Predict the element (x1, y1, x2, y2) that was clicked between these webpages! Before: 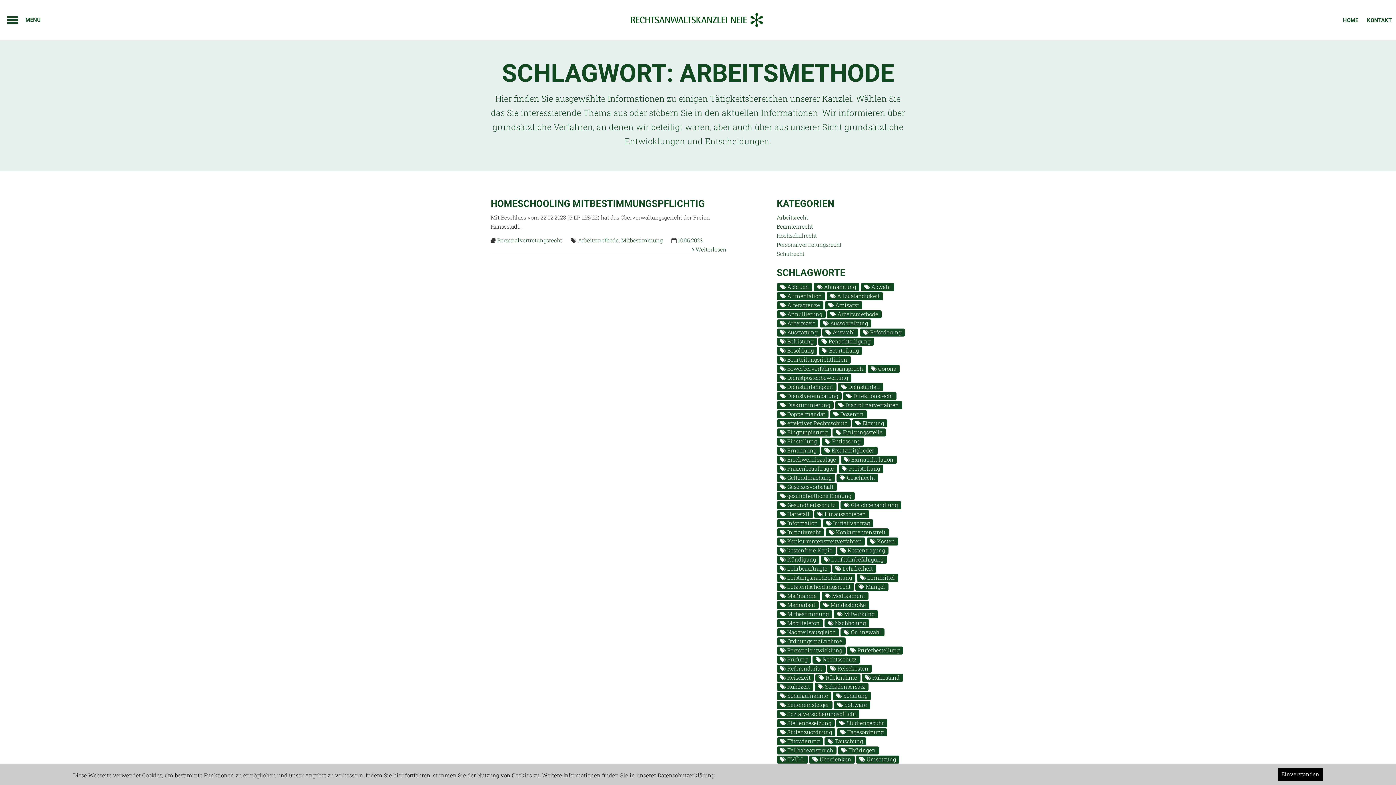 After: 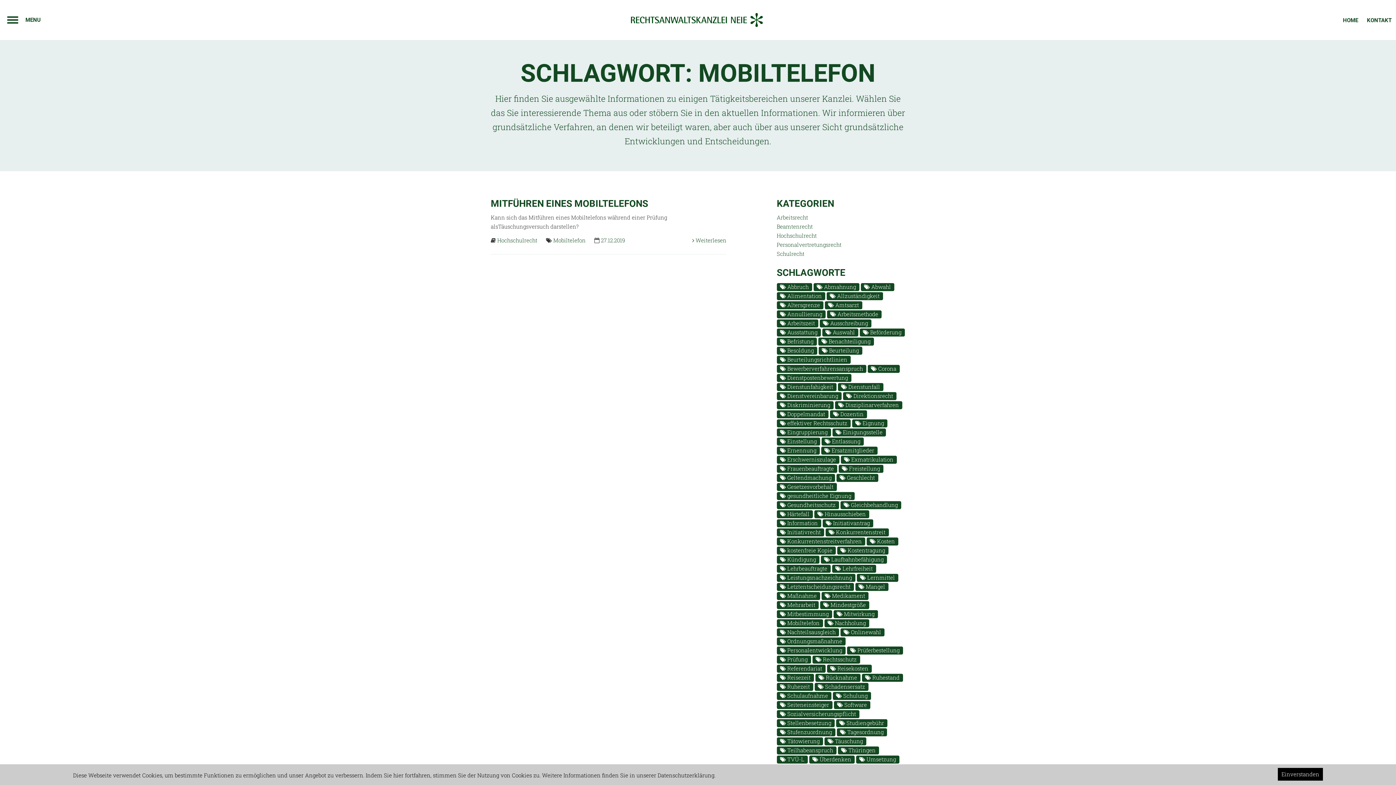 Action: label:  Mobiltelefon bbox: (776, 619, 823, 627)